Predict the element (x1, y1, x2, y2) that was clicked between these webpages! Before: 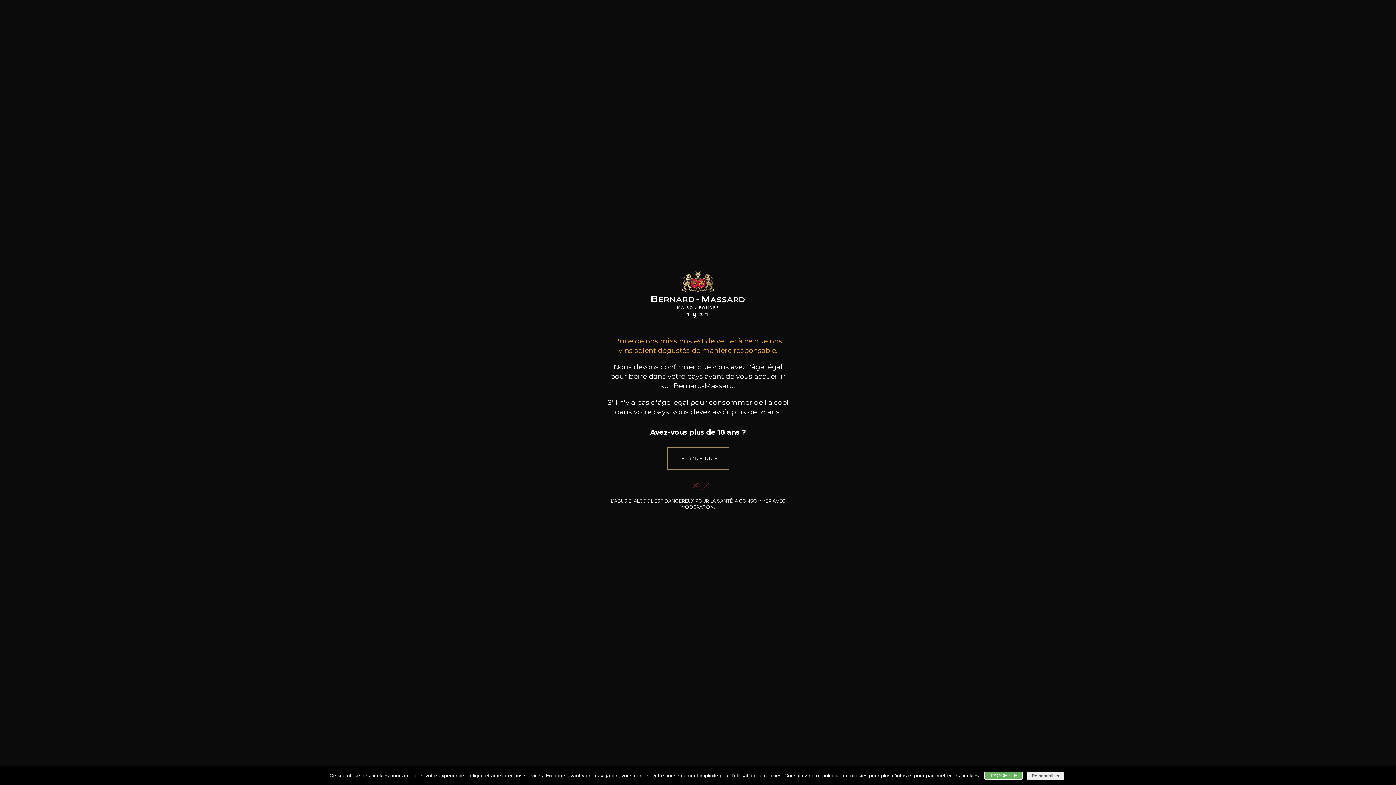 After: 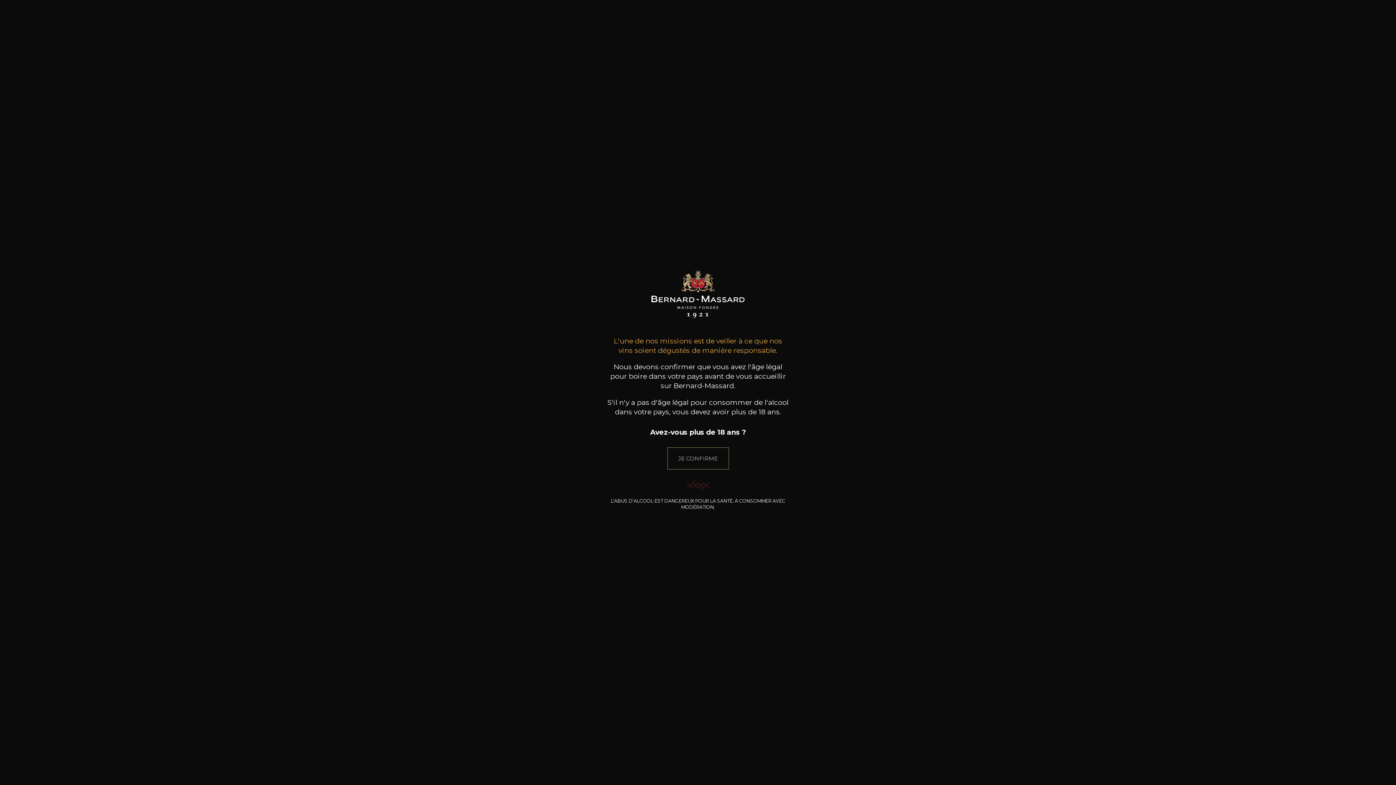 Action: label: J'ACCEPTE bbox: (984, 772, 1022, 780)